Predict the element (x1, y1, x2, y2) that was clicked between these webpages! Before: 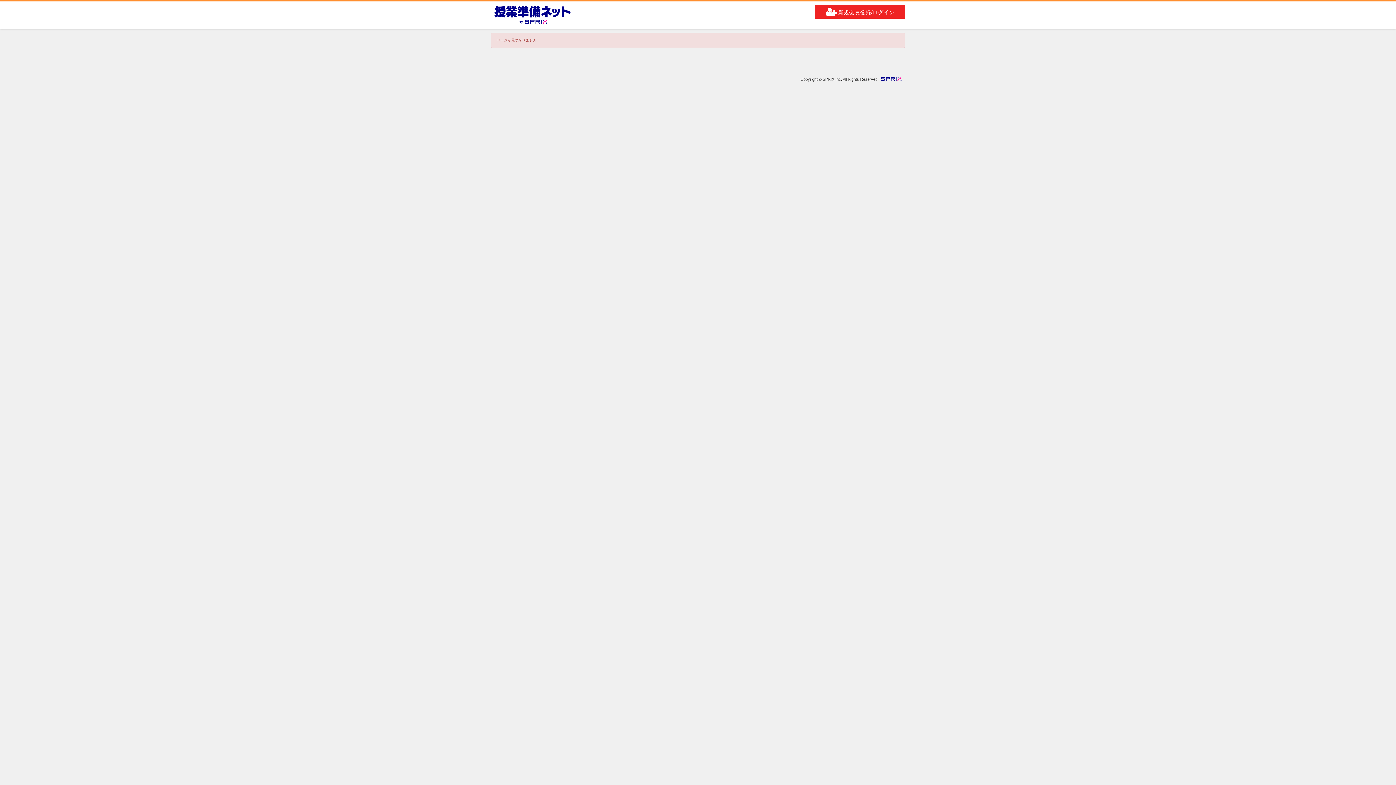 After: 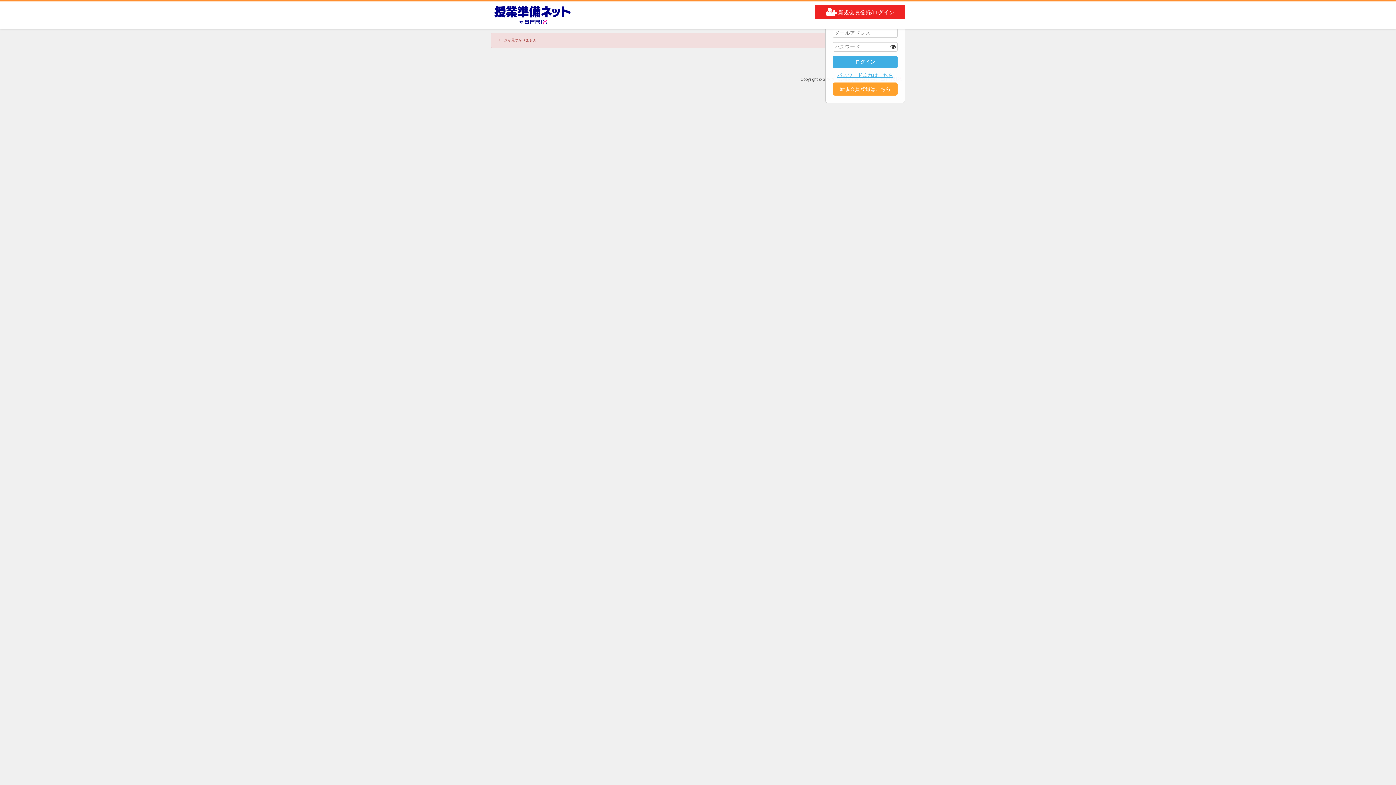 Action: bbox: (815, 4, 905, 18) label: 新規会員登録/ログイン